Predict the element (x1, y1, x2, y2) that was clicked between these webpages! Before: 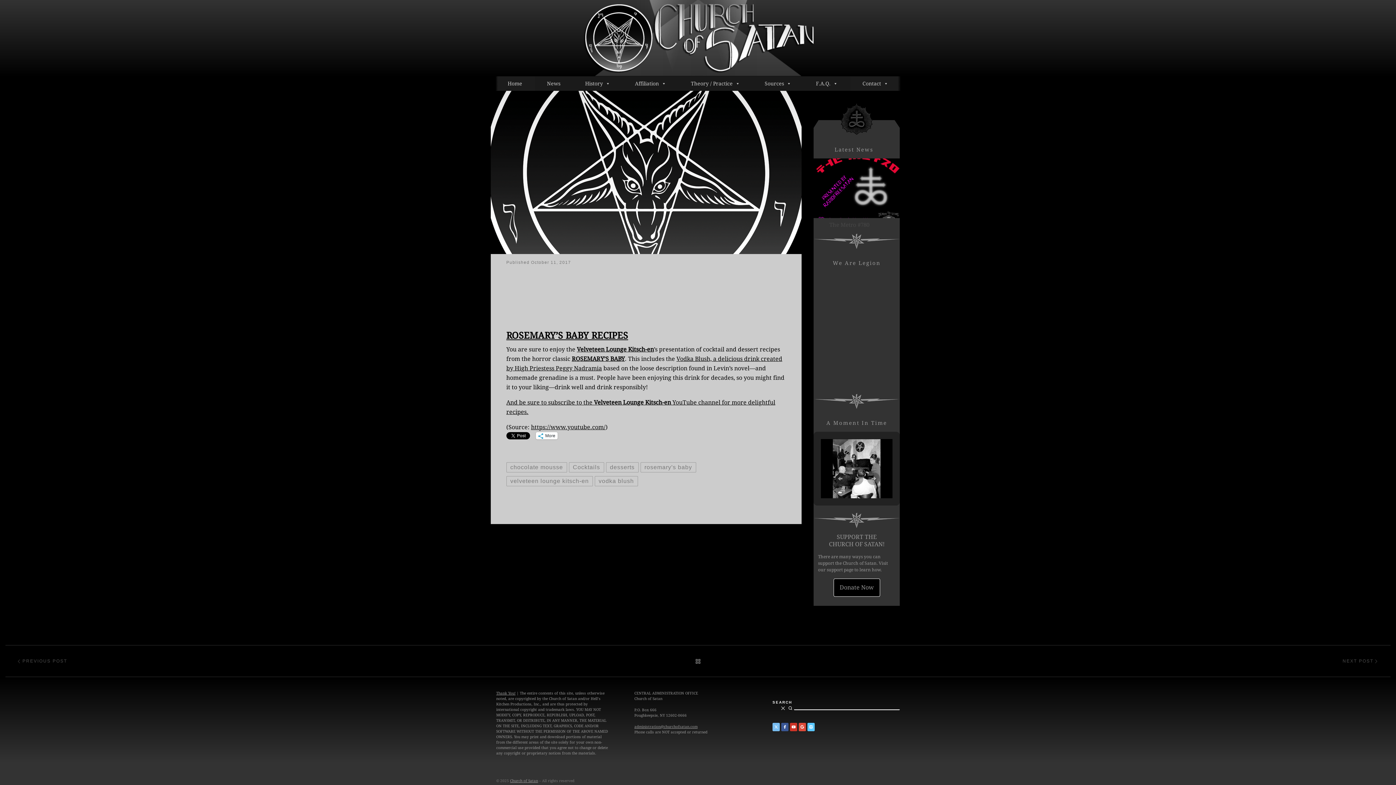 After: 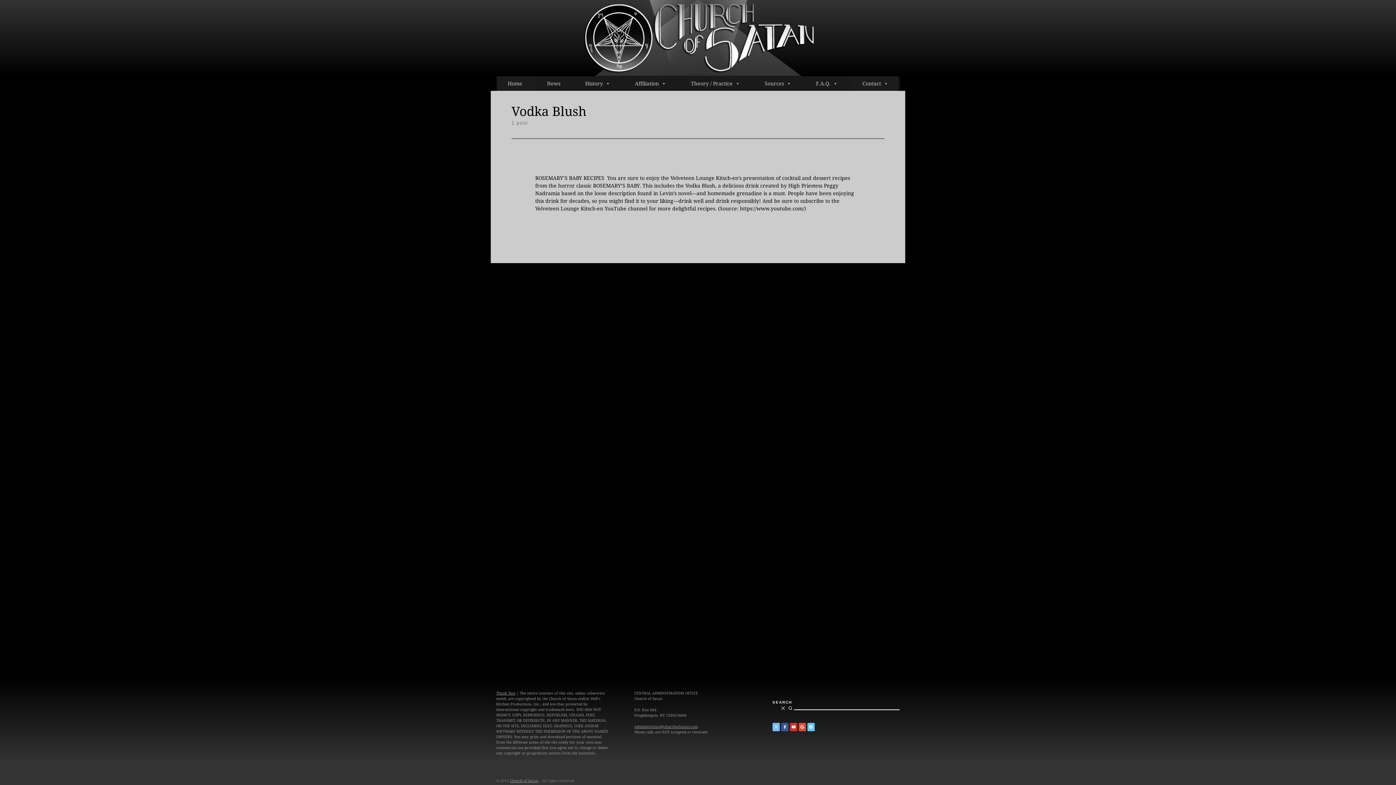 Action: bbox: (594, 476, 638, 486) label: vodka blush